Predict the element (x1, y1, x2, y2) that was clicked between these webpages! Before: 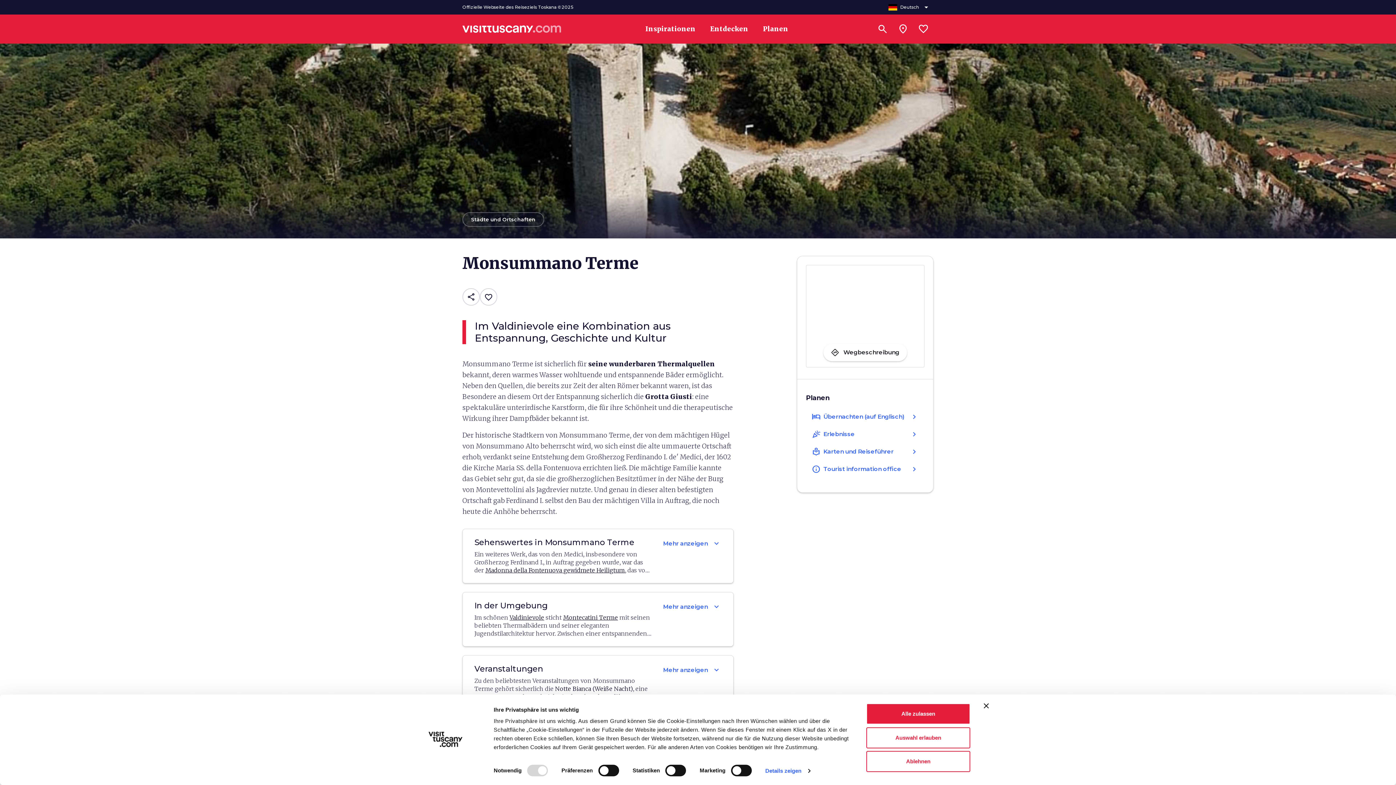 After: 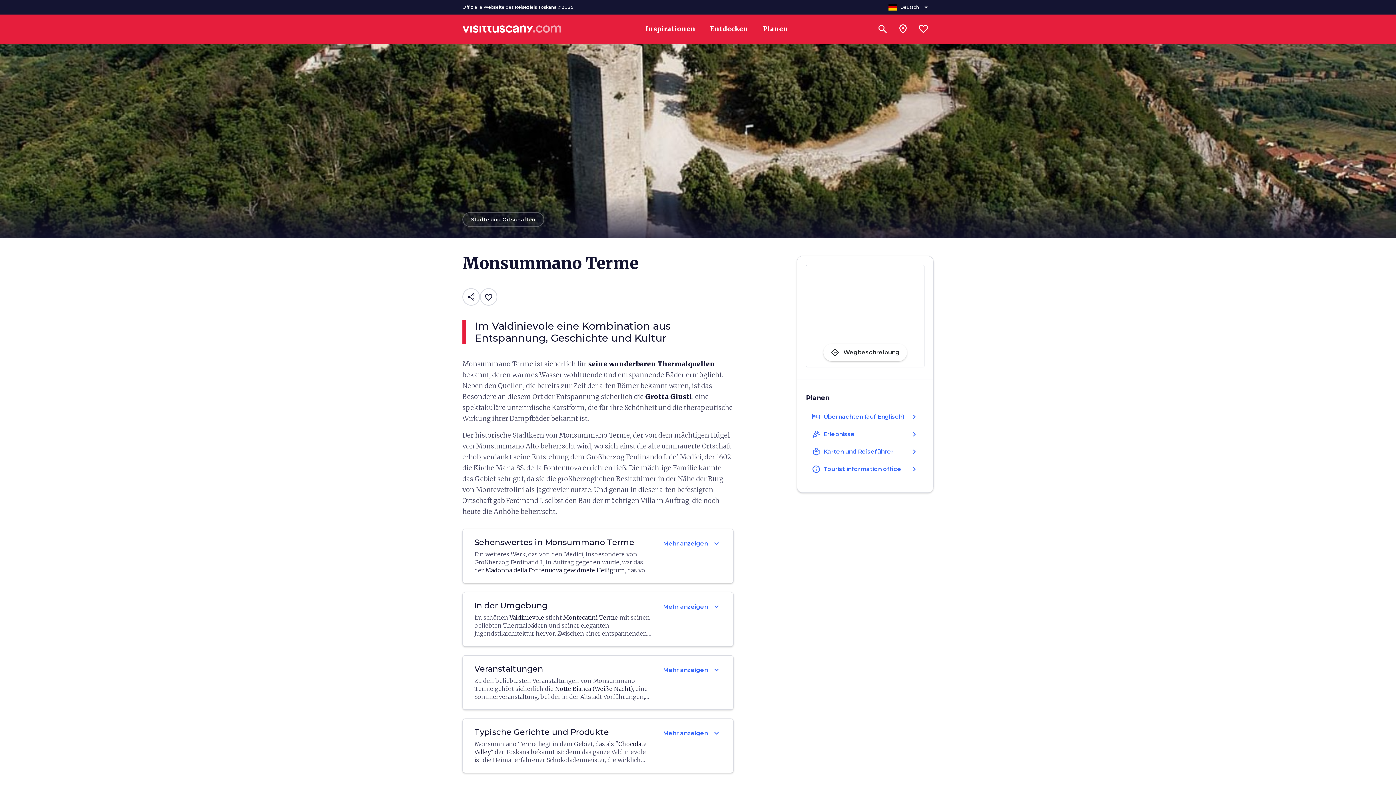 Action: bbox: (984, 703, 989, 708) label: Banner schließen